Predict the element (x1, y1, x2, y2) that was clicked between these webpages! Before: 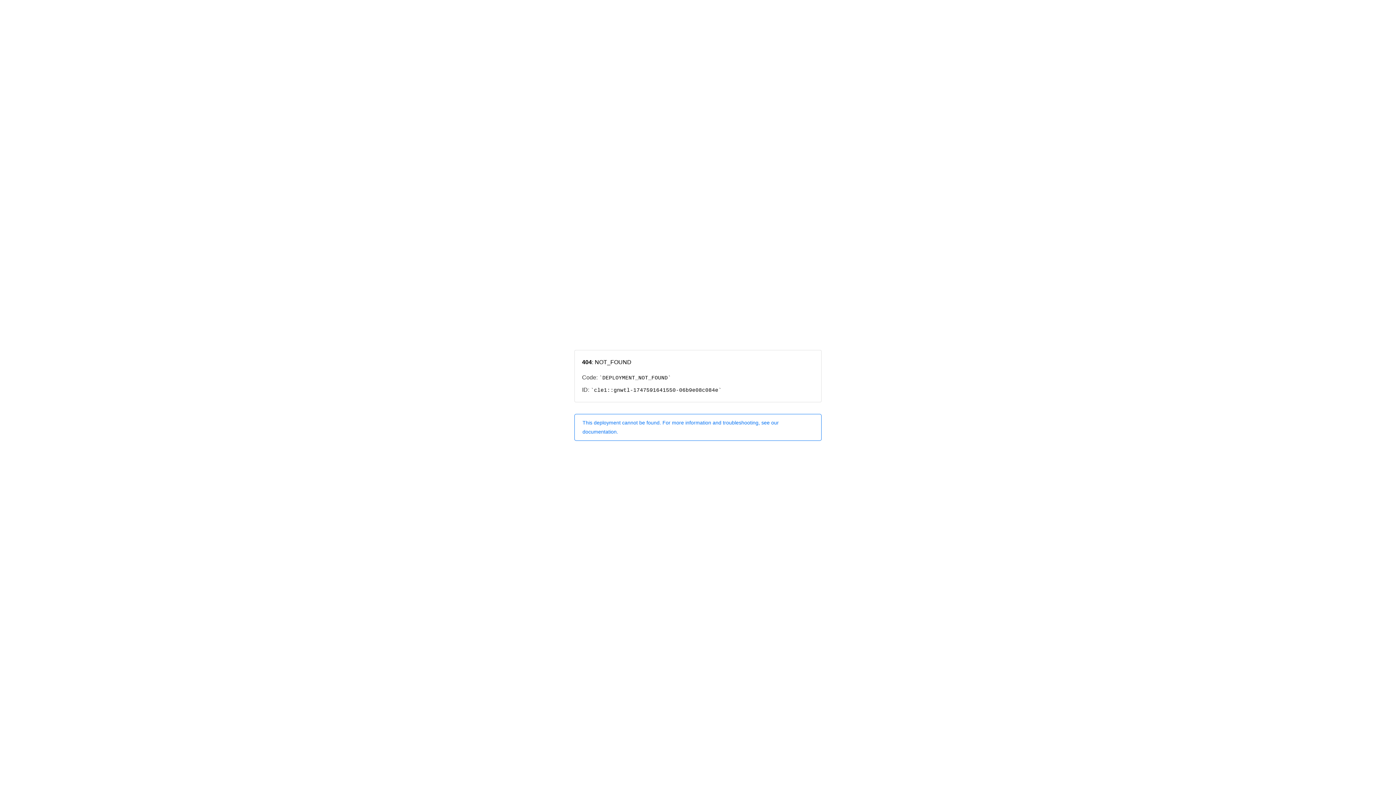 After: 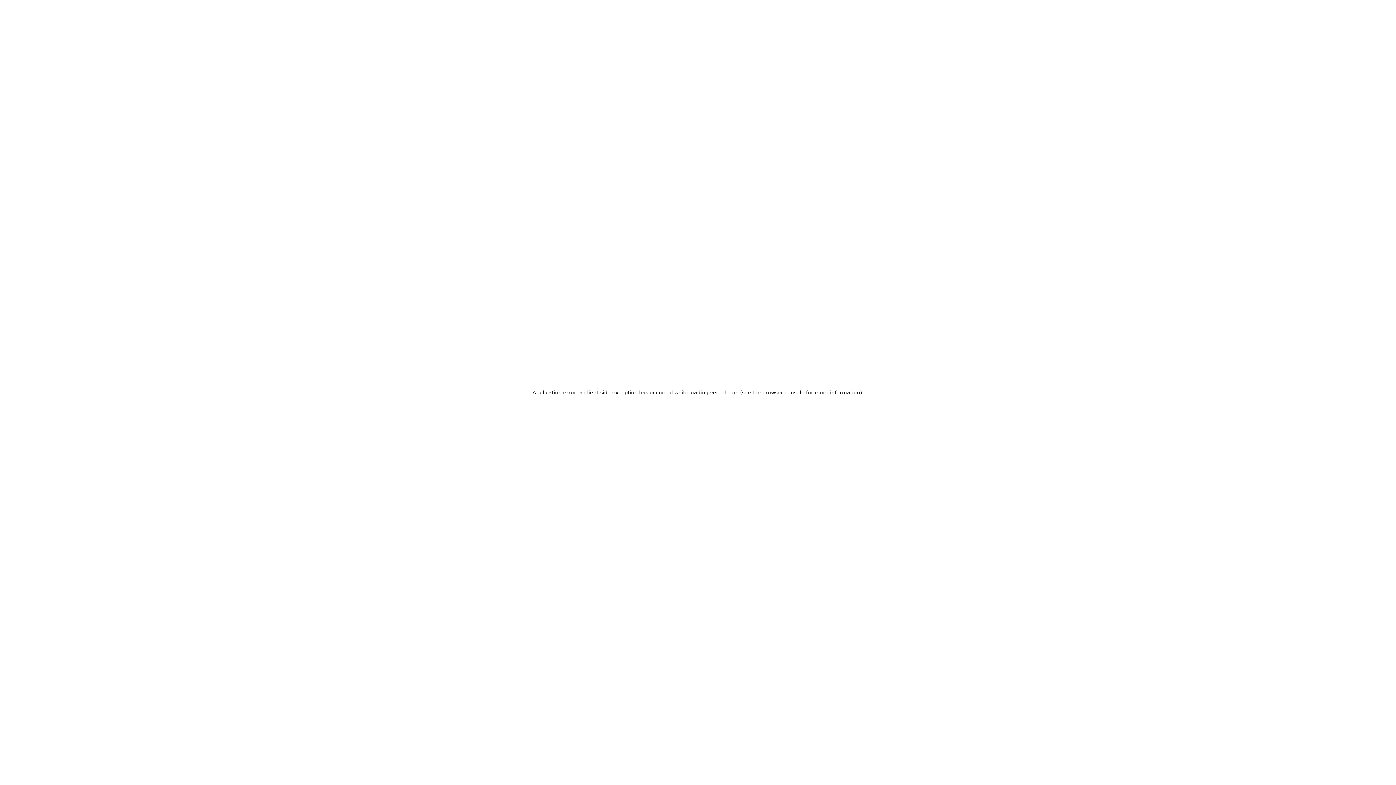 Action: bbox: (574, 414, 821, 440) label: This deployment cannot be found. For more information and troubleshooting, see our documentation.